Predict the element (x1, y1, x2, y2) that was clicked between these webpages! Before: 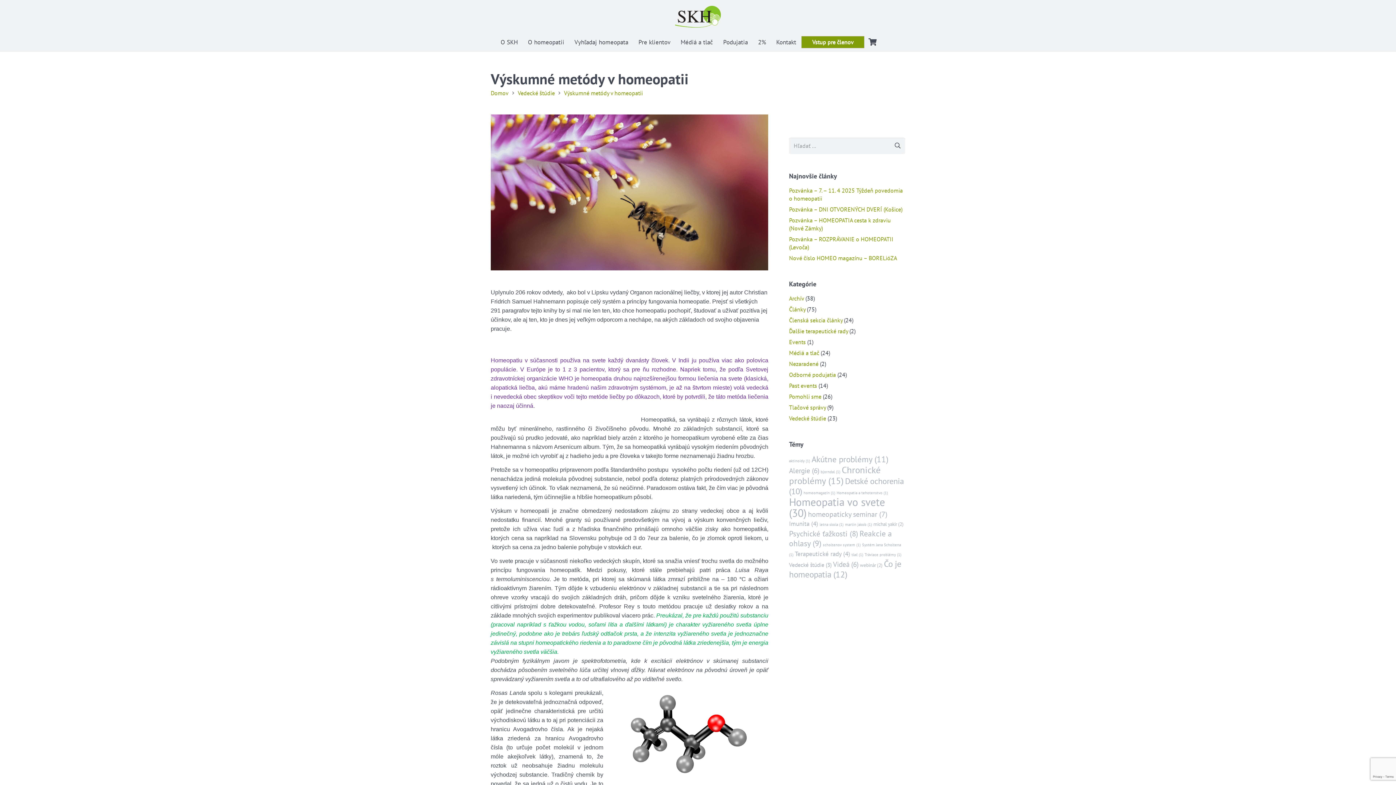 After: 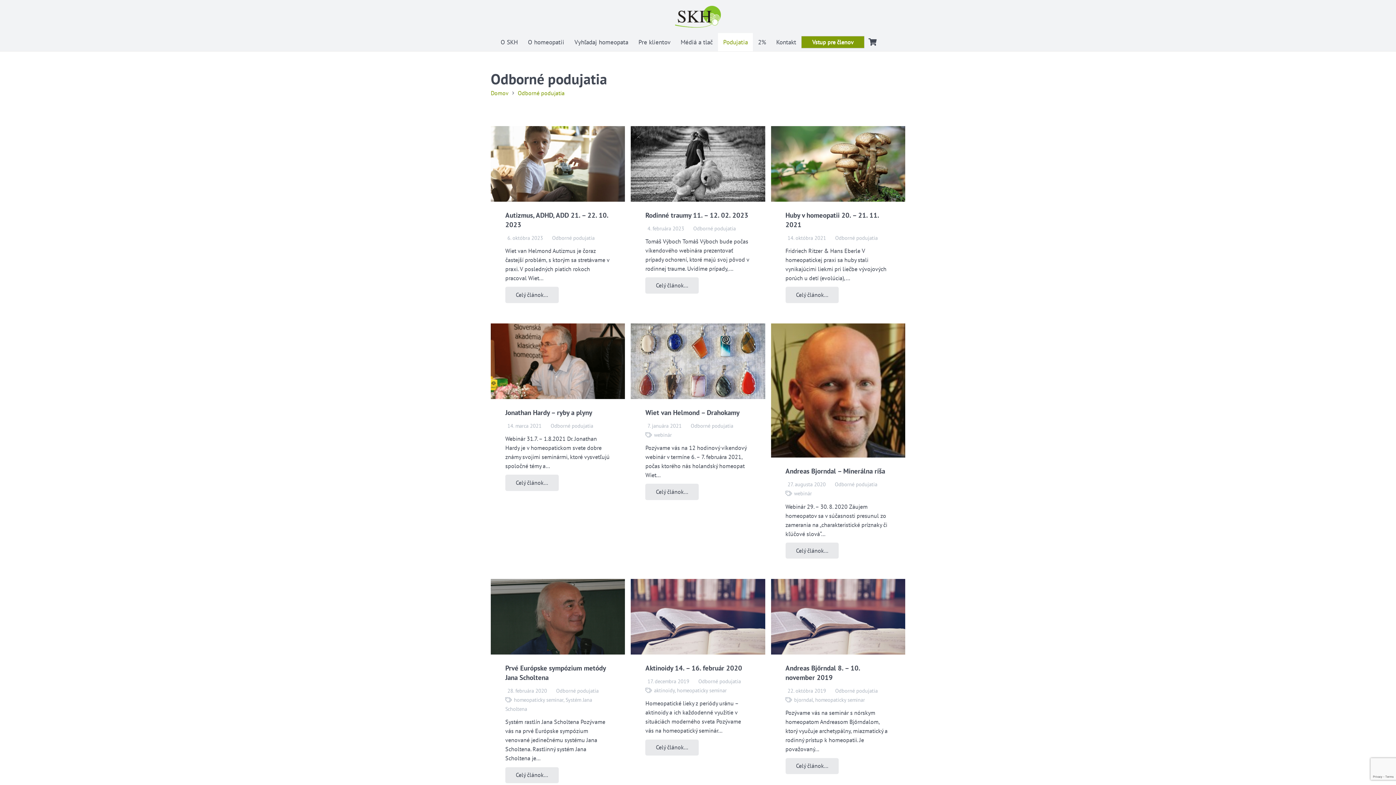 Action: bbox: (789, 371, 836, 378) label: Odborné podujatia